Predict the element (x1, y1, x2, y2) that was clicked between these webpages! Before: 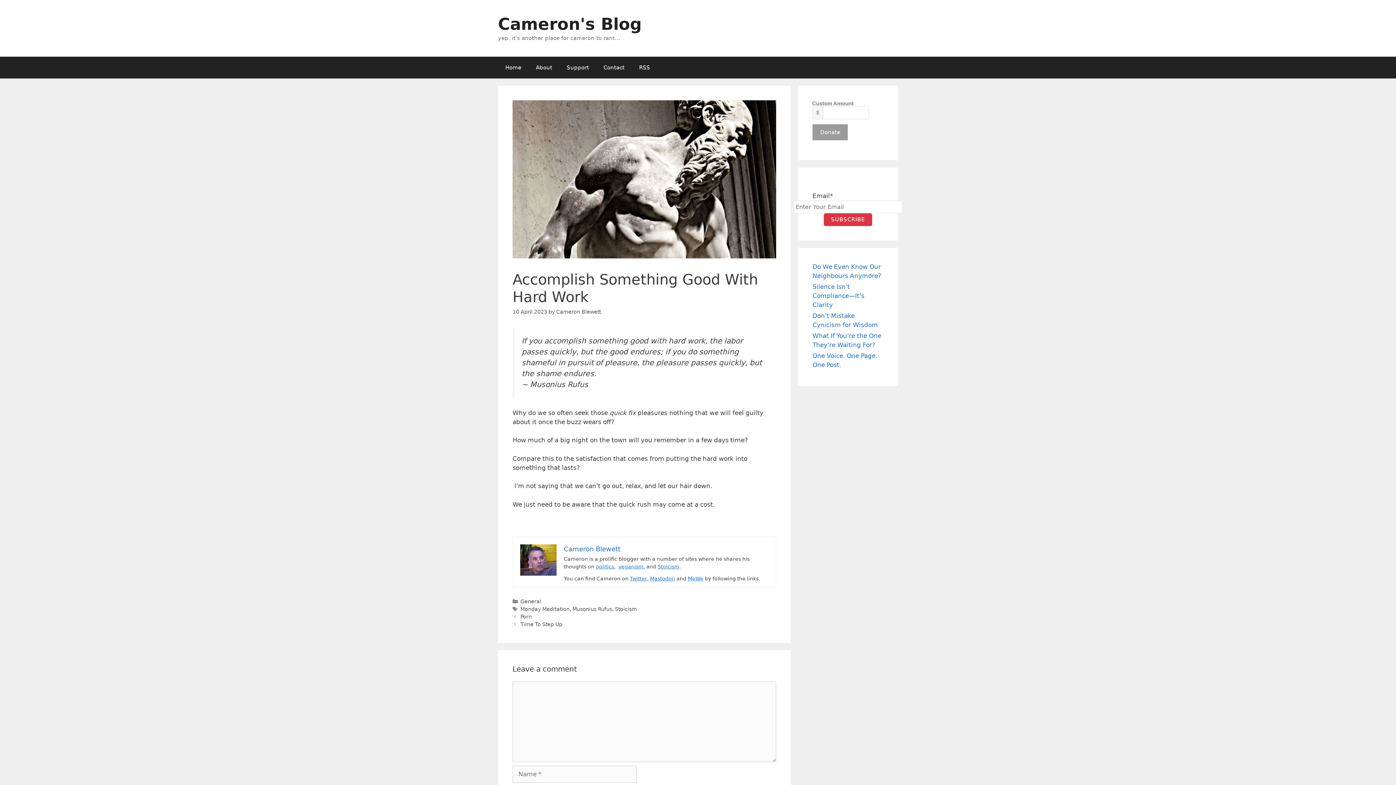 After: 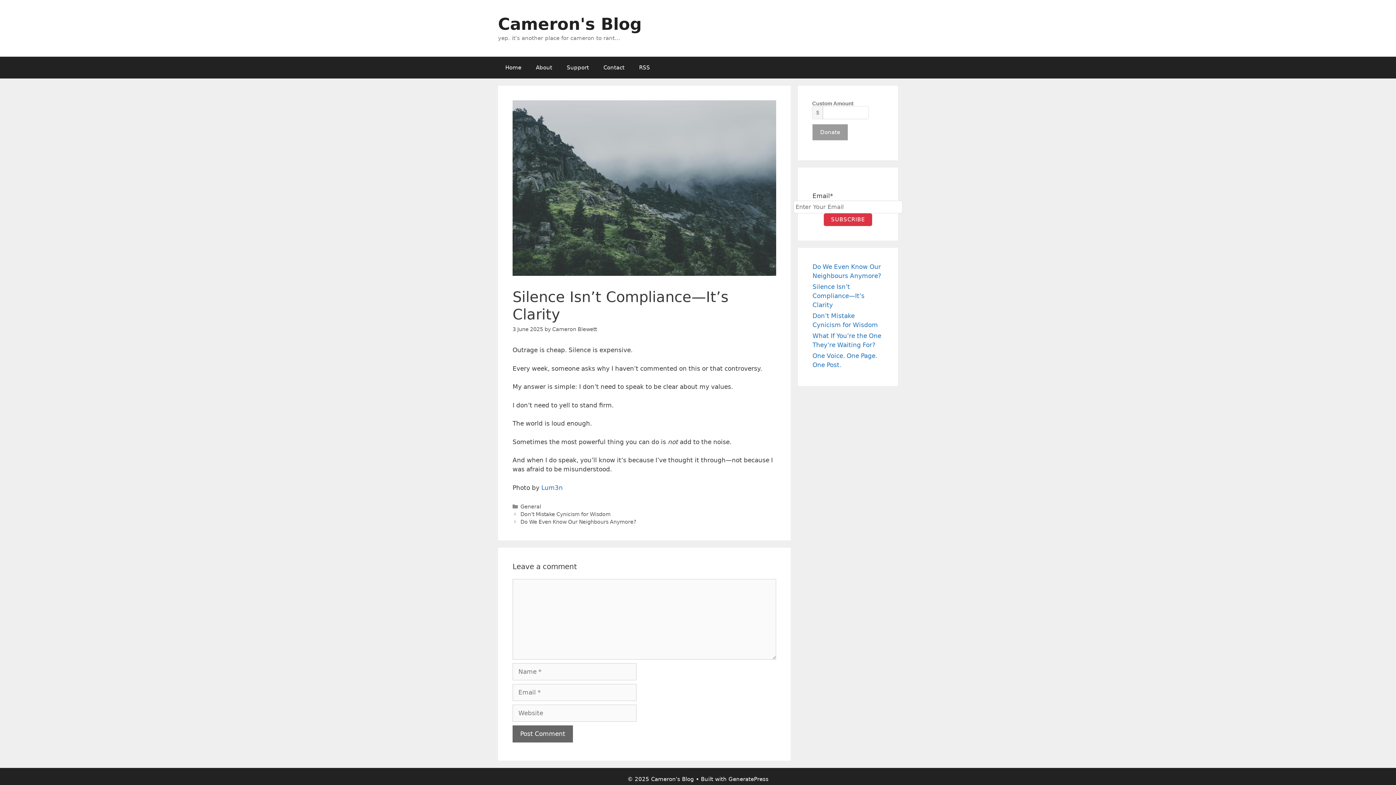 Action: bbox: (812, 283, 864, 308) label: Silence Isn’t Compliance—It’s Clarity